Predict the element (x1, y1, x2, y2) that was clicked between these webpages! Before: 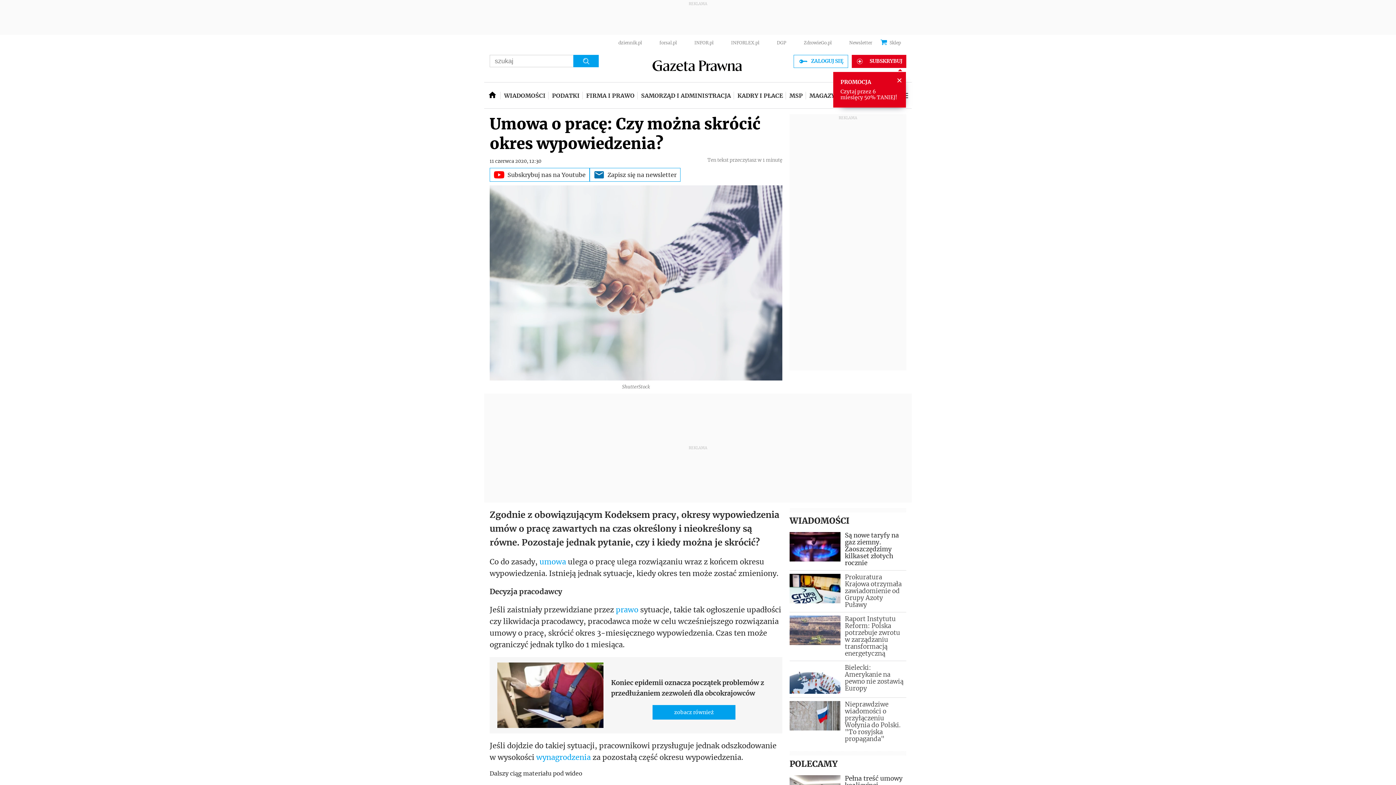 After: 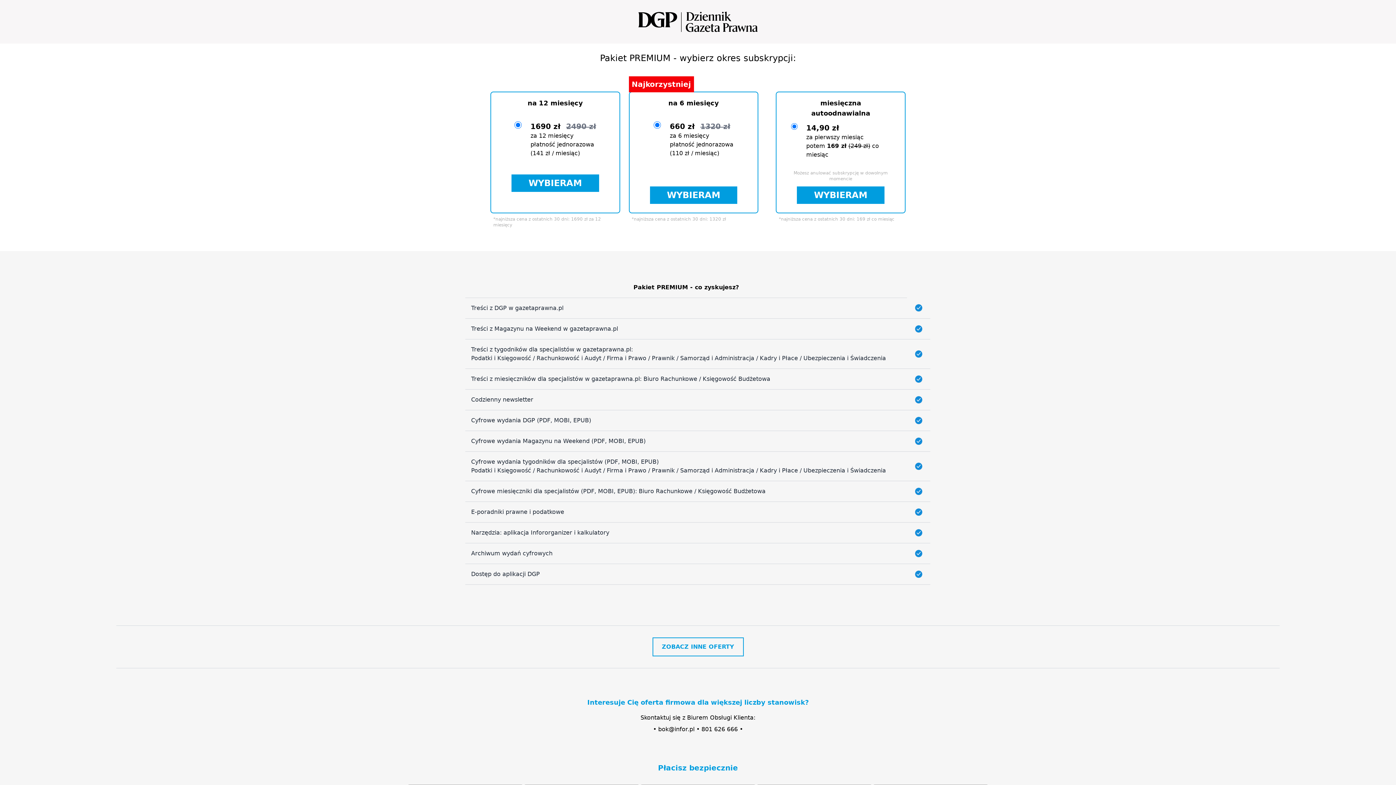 Action: label: PROMOCJA

×

Czytaj przez 6 miesięcy 50% TANIEJ! bbox: (833, 69, 906, 107)